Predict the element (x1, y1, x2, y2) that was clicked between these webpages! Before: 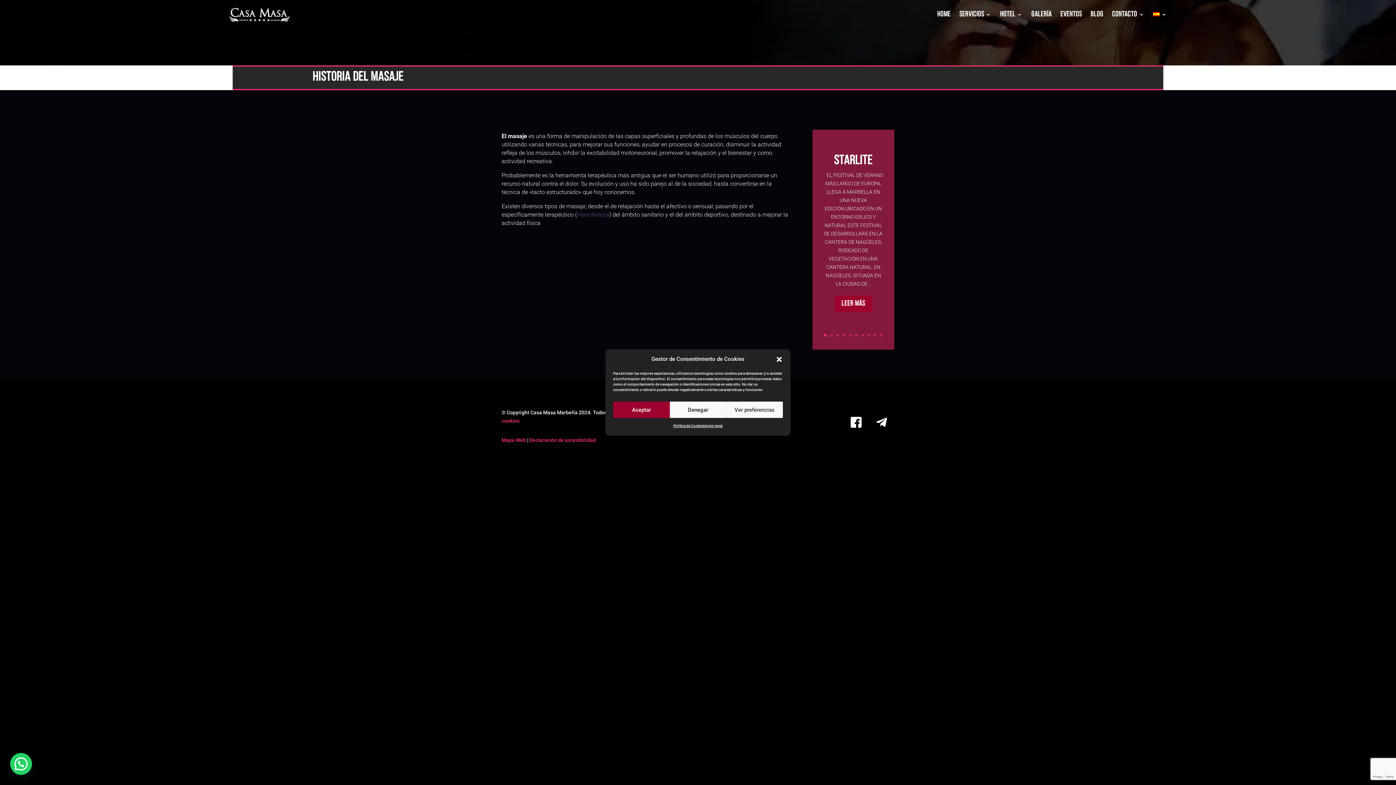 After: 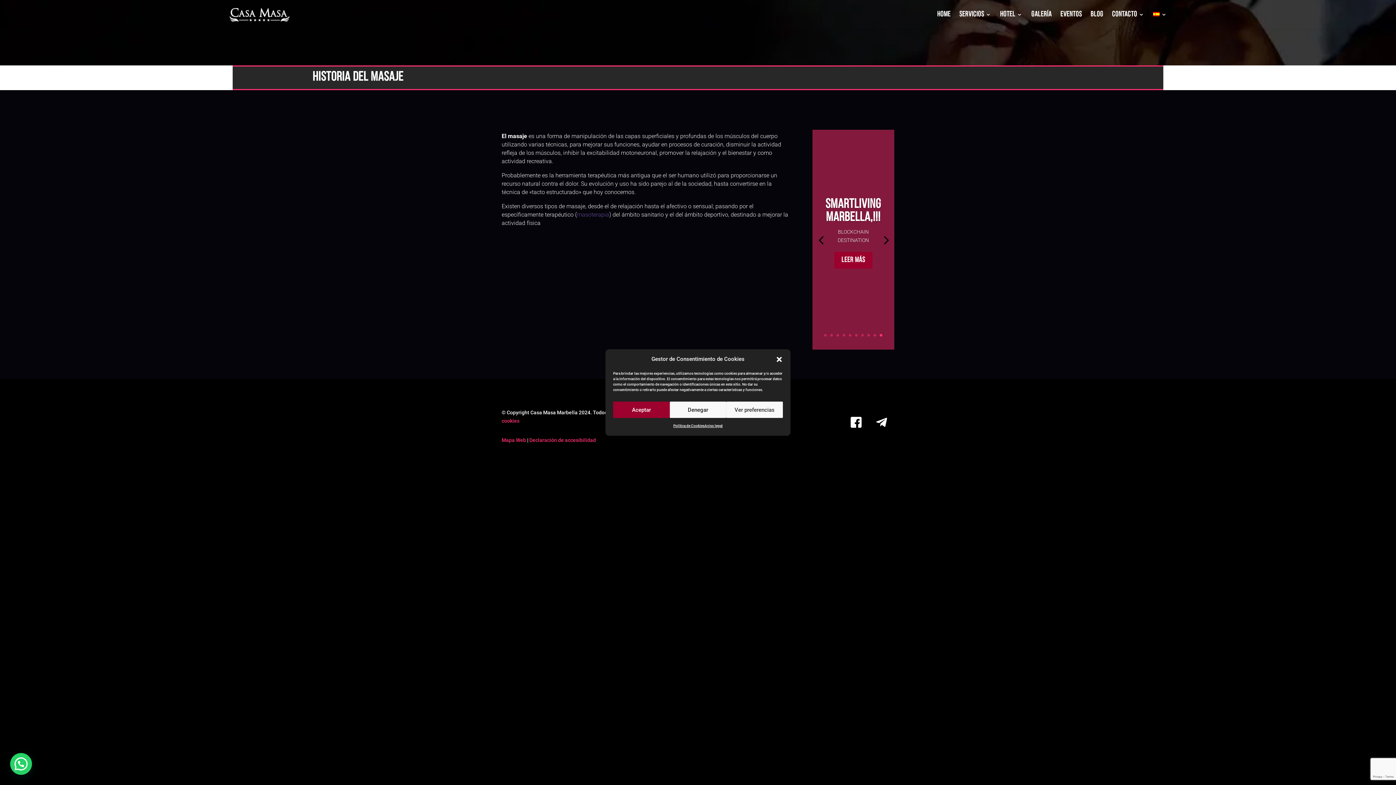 Action: label: 10 bbox: (880, 334, 882, 336)